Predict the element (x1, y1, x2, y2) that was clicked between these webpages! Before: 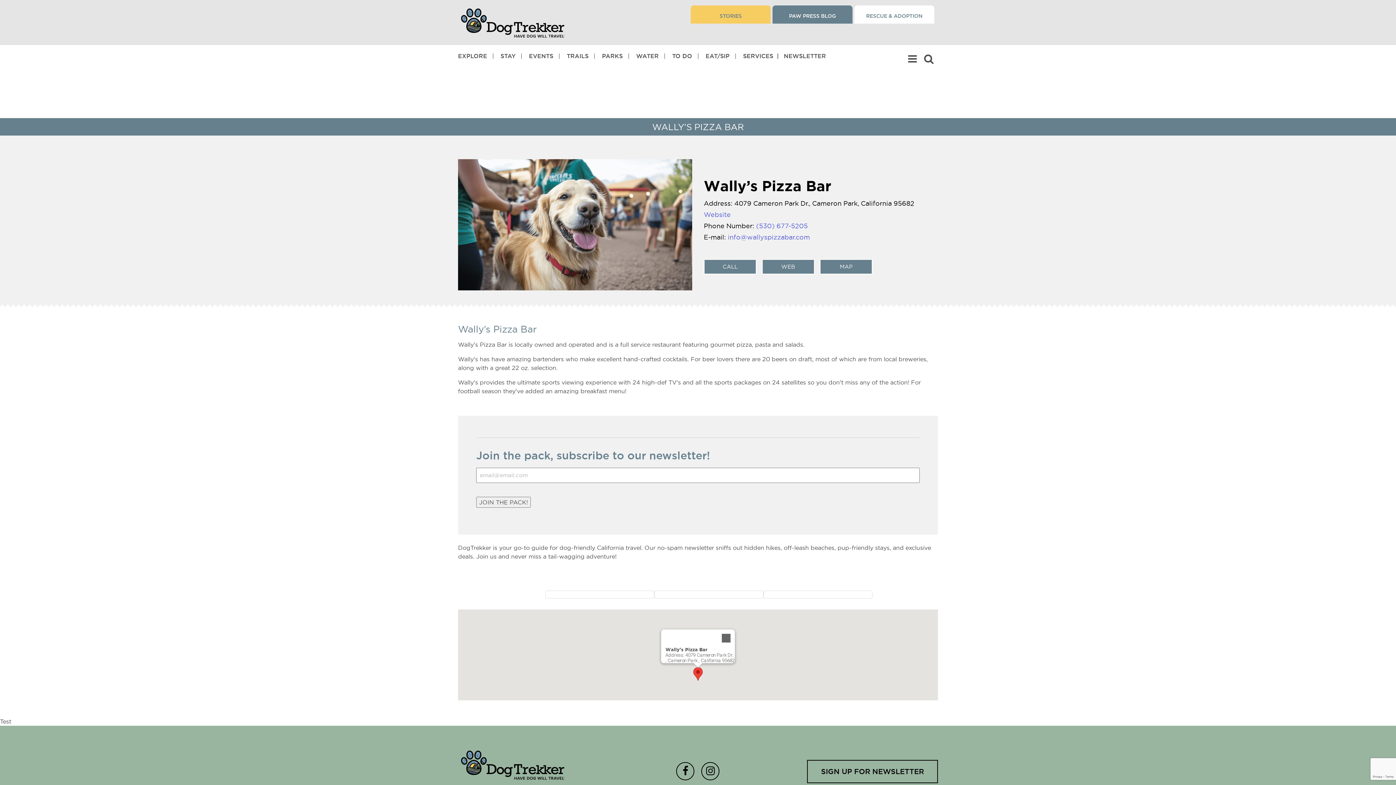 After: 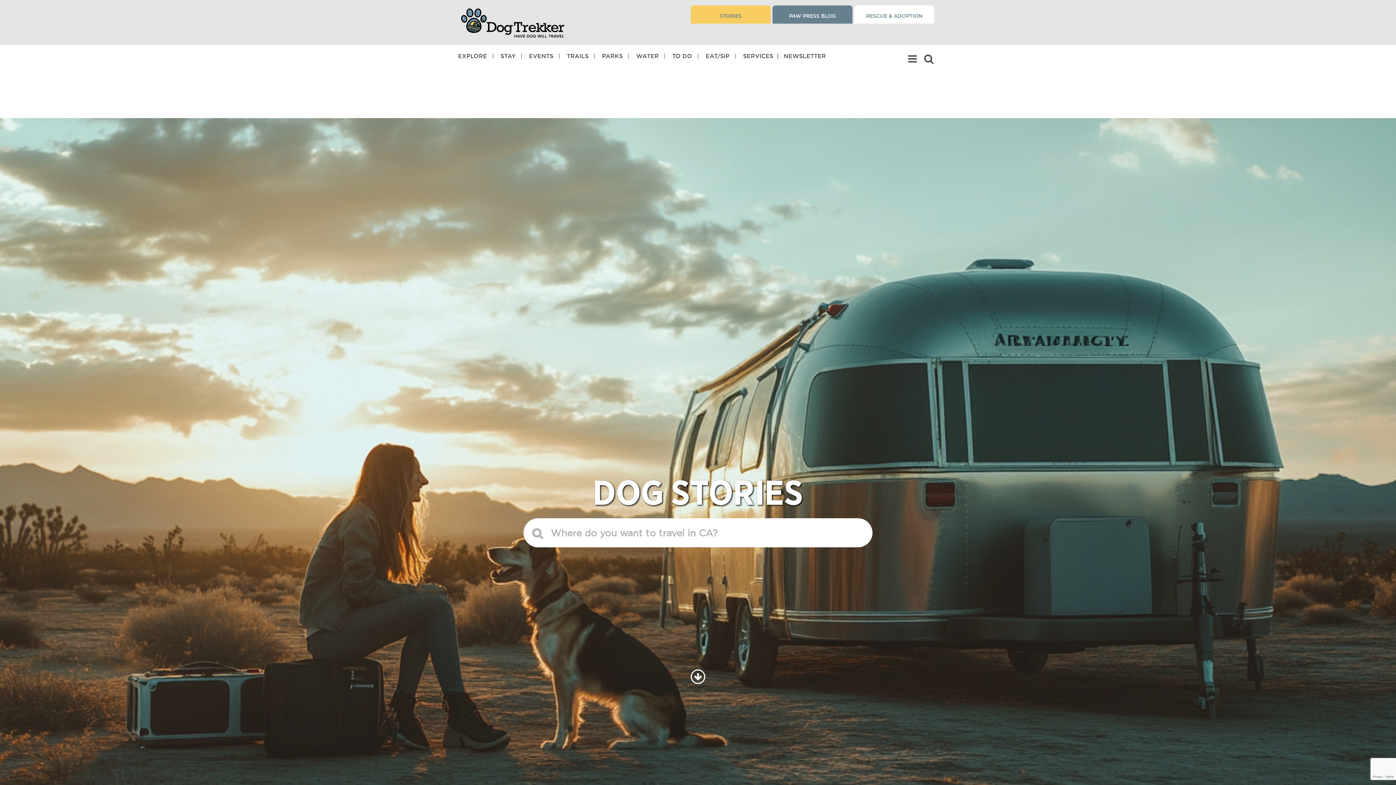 Action: label: STORIES bbox: (690, 5, 770, 23)